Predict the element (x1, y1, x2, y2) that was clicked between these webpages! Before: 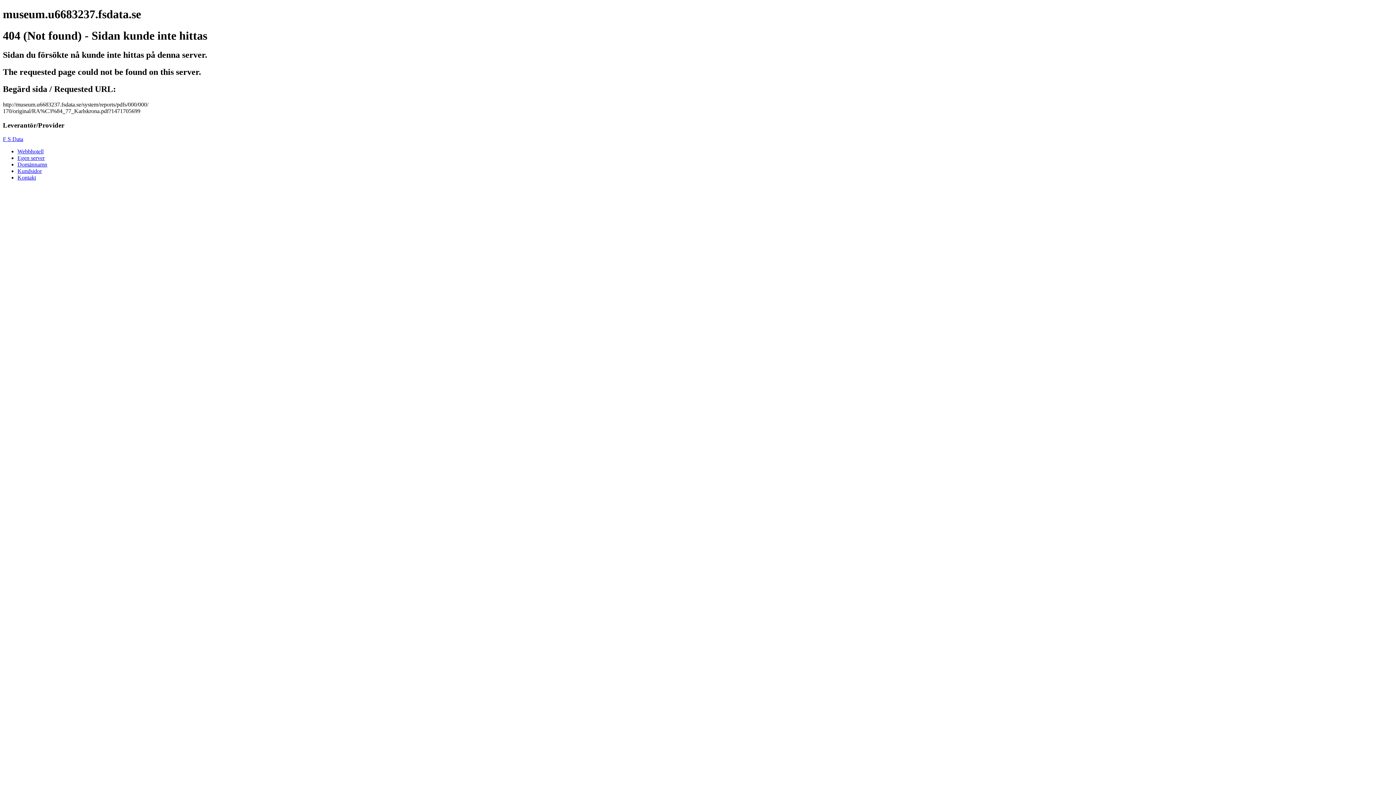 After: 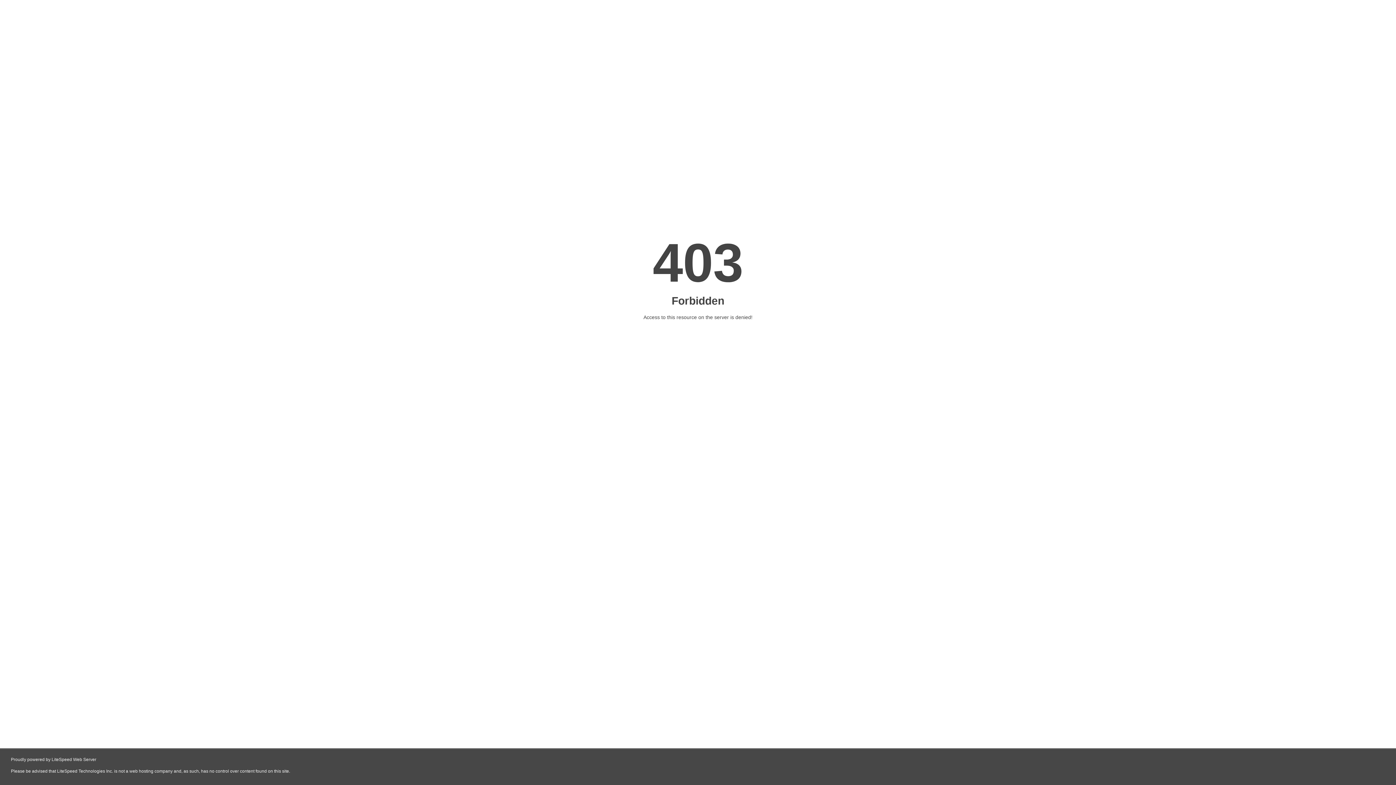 Action: bbox: (17, 174, 36, 180) label: Kontakt